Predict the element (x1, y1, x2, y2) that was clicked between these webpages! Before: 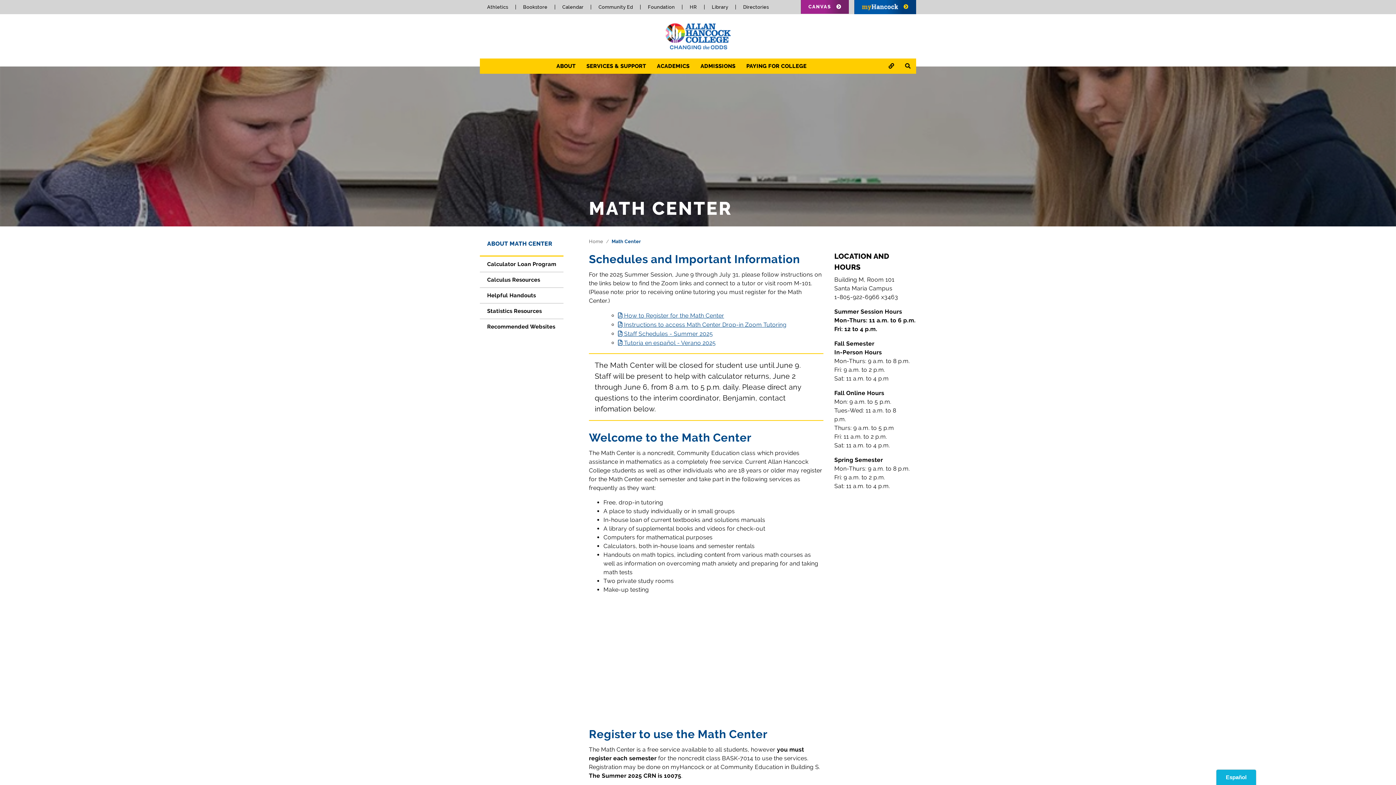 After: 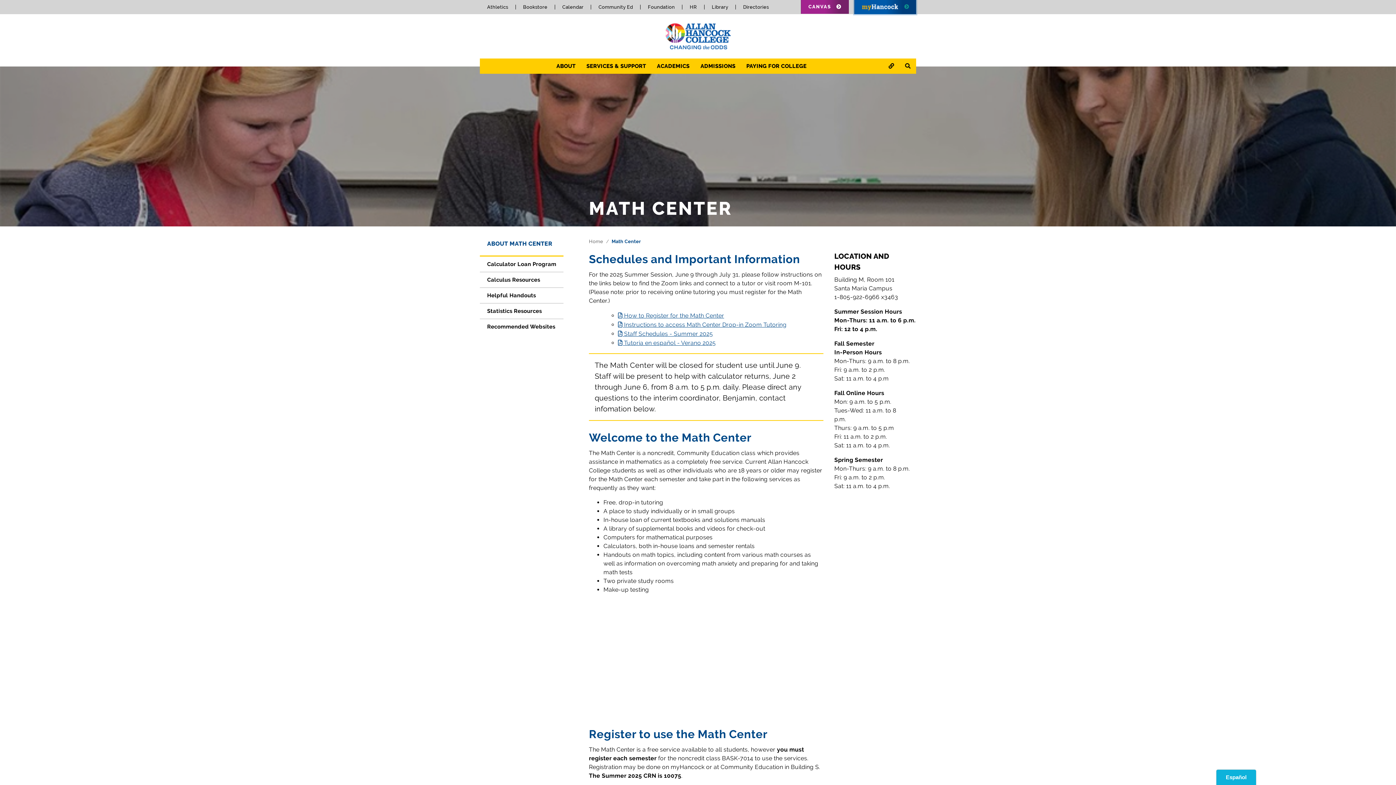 Action: bbox: (854, 0, 916, 14)